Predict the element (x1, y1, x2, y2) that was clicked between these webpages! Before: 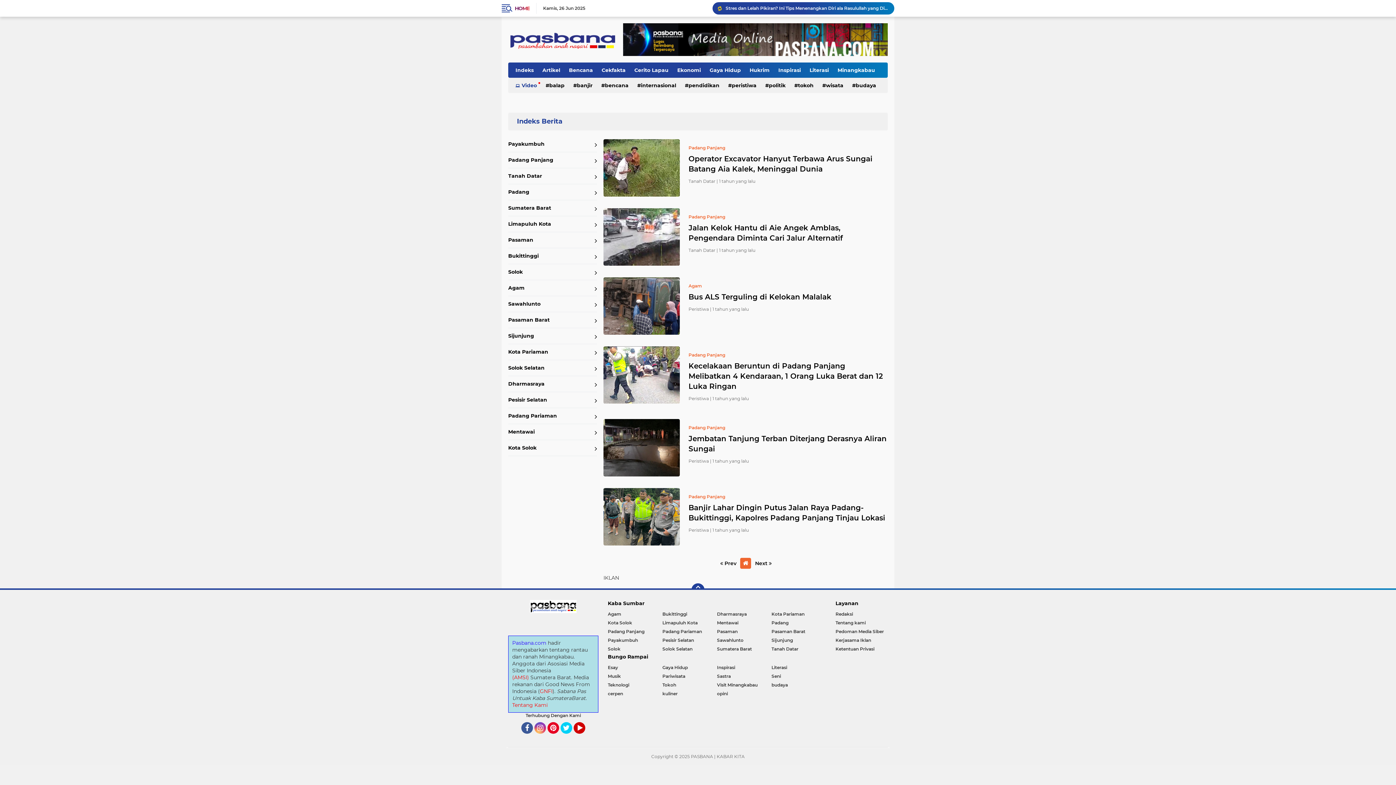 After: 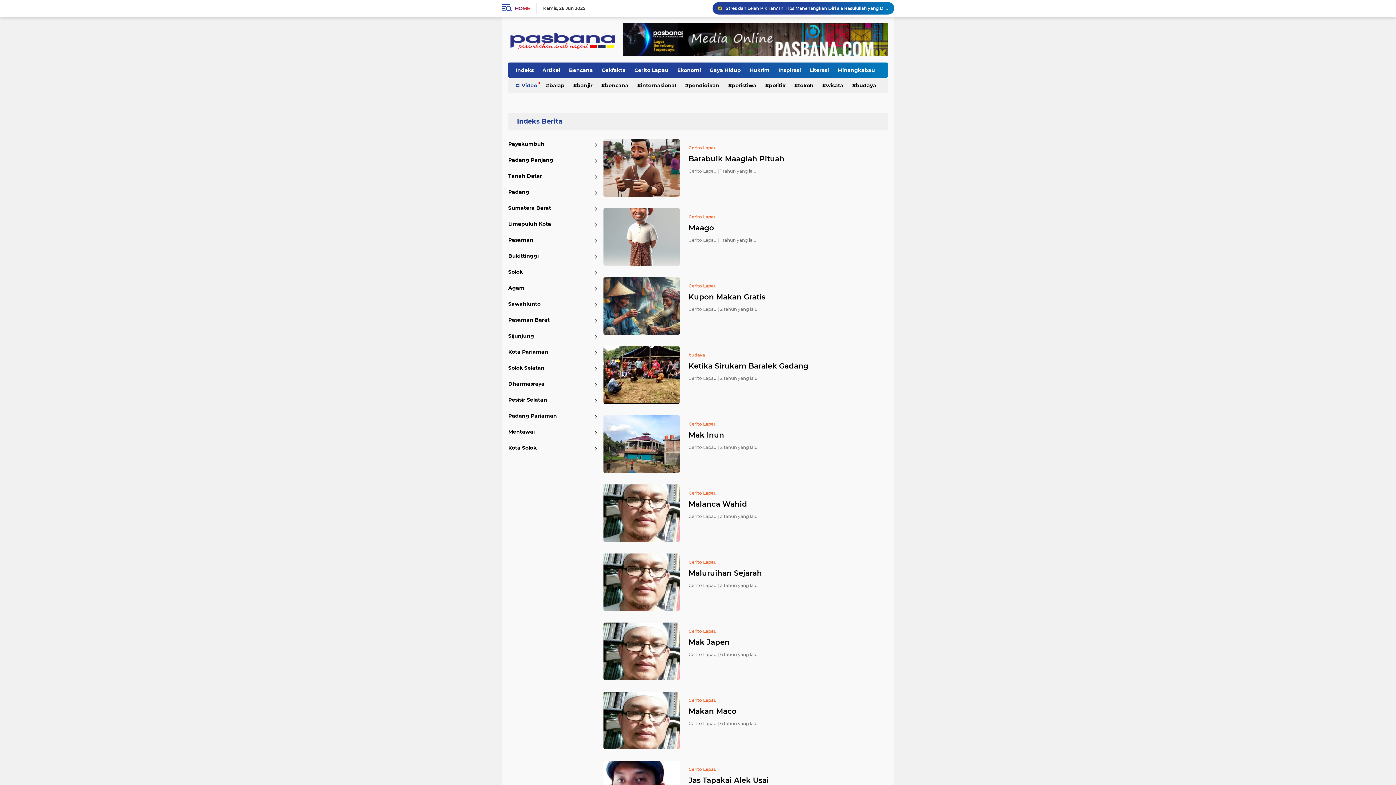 Action: label: Cerito Lapau bbox: (630, 62, 672, 77)